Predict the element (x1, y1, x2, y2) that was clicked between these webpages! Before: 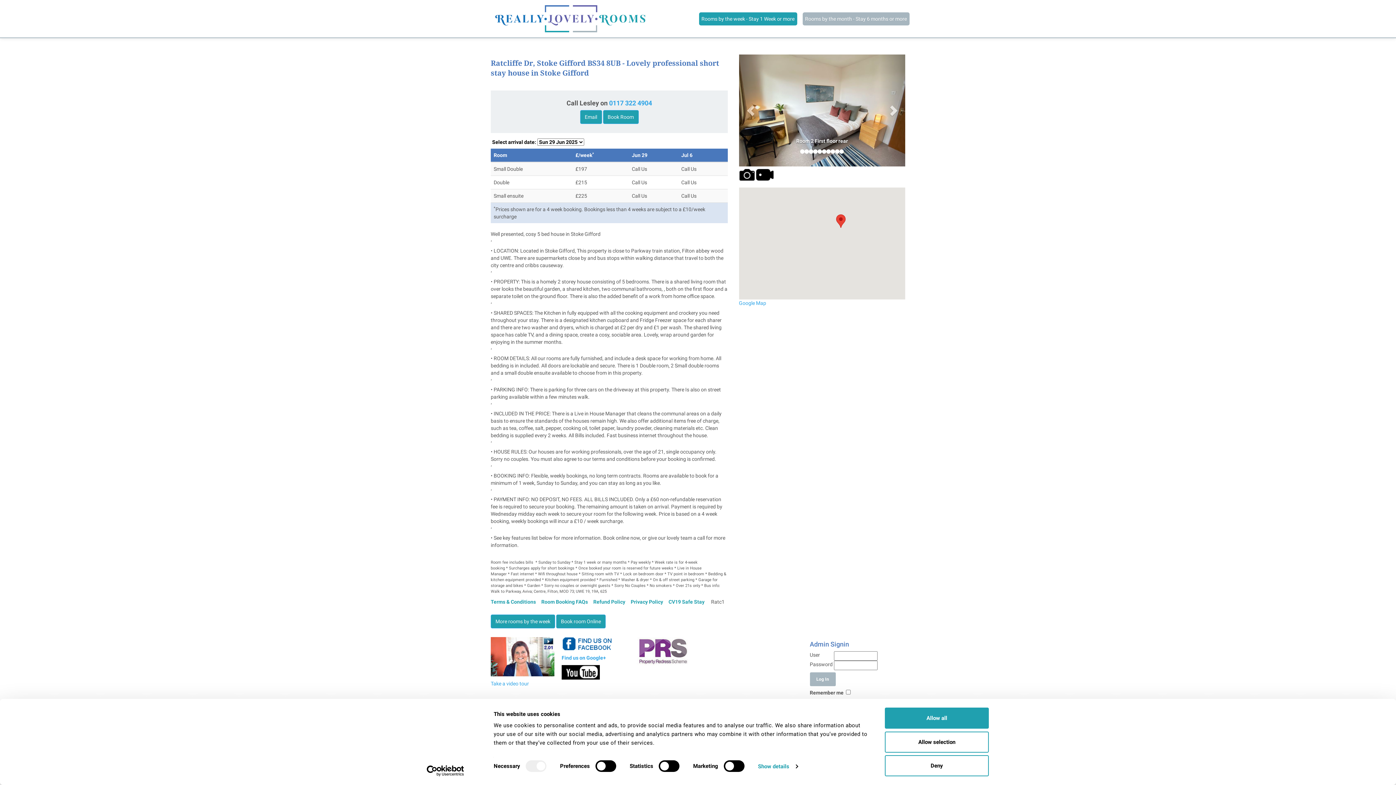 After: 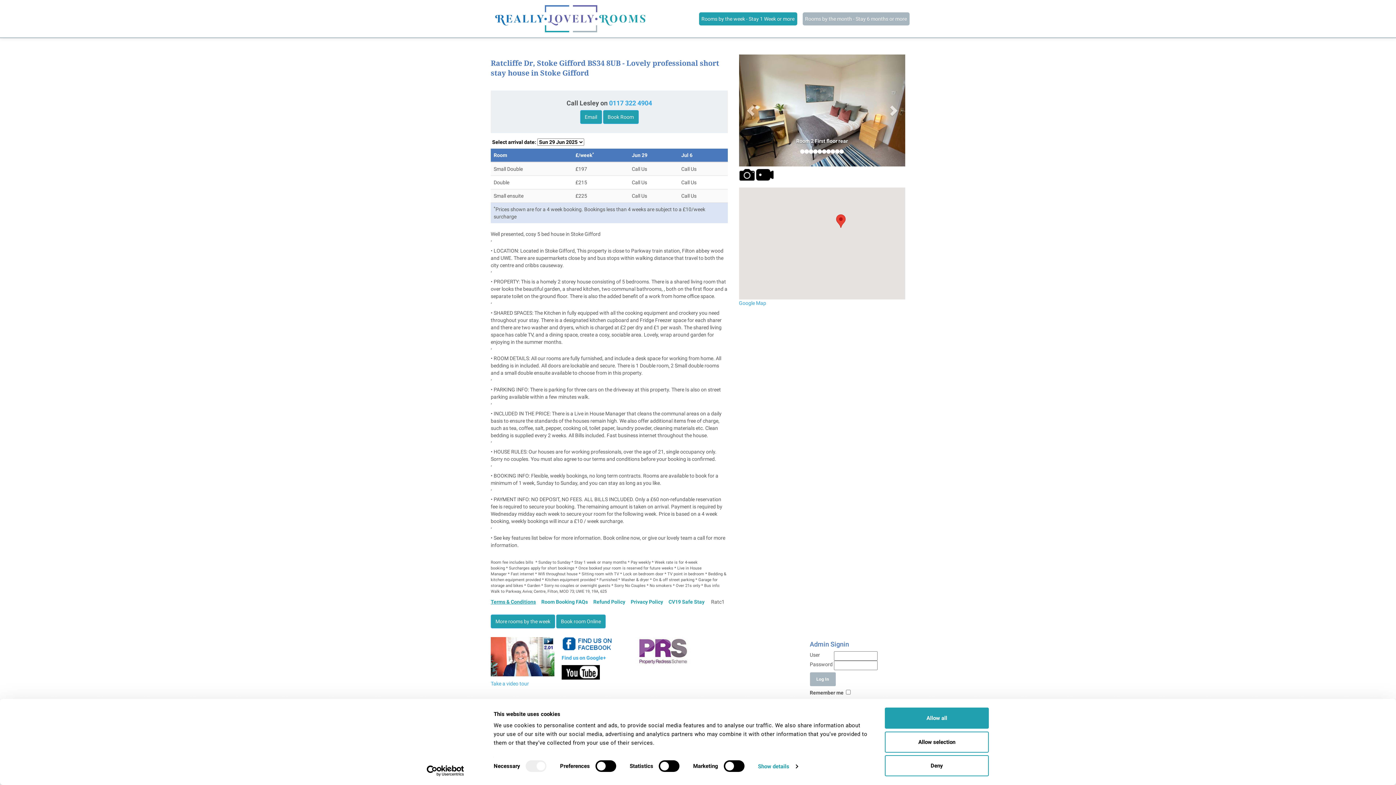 Action: label: Terms & Conditions bbox: (490, 599, 536, 605)